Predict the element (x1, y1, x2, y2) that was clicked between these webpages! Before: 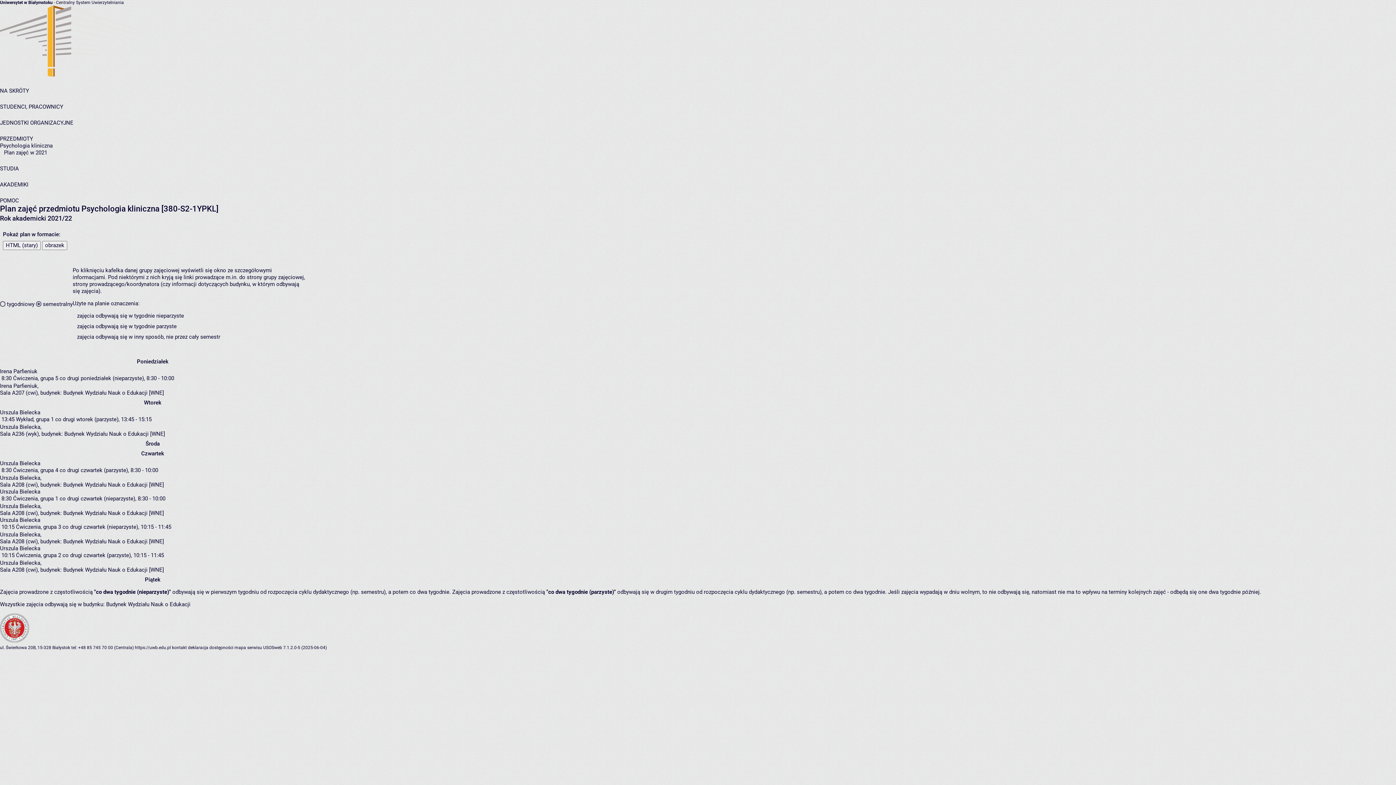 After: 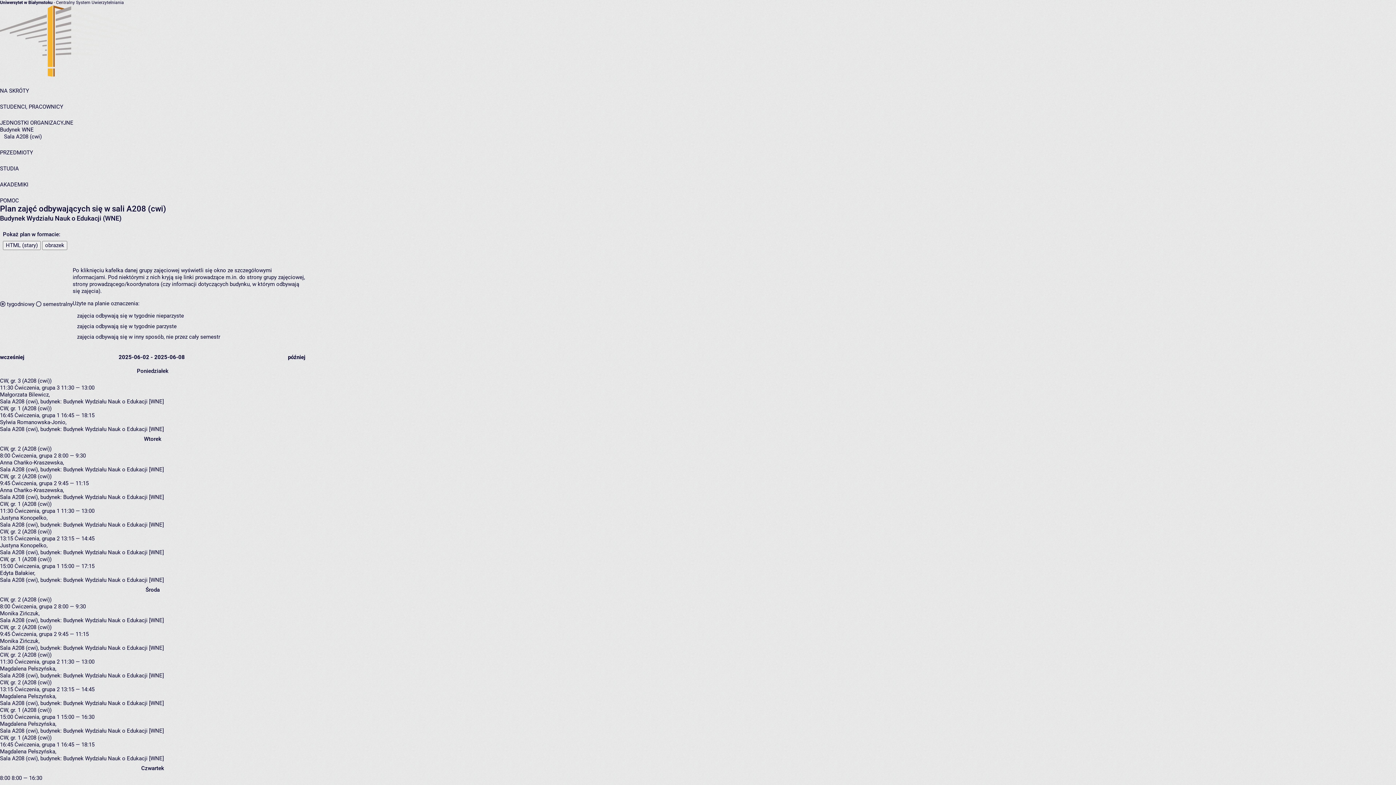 Action: bbox: (0, 510, 38, 516) label: Sala A208 (cwi),